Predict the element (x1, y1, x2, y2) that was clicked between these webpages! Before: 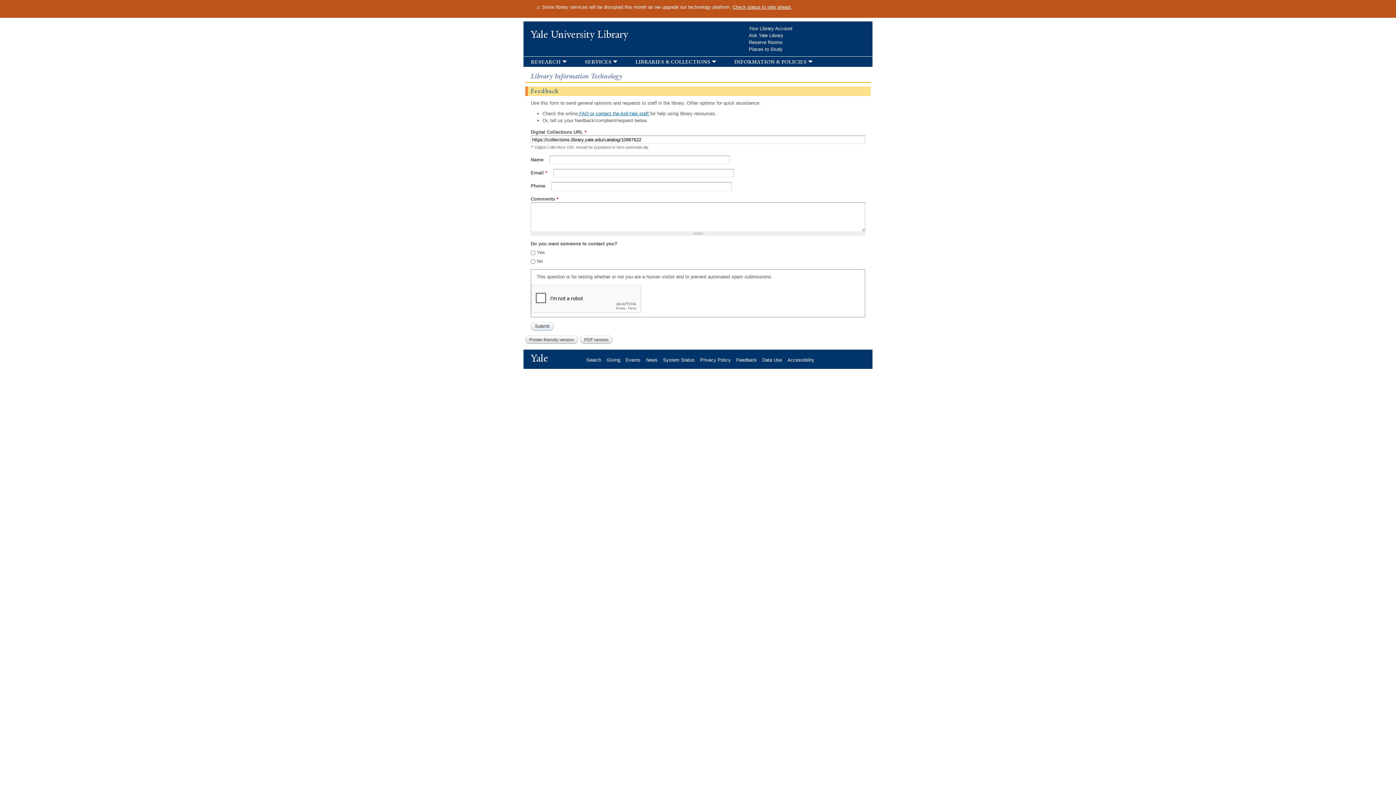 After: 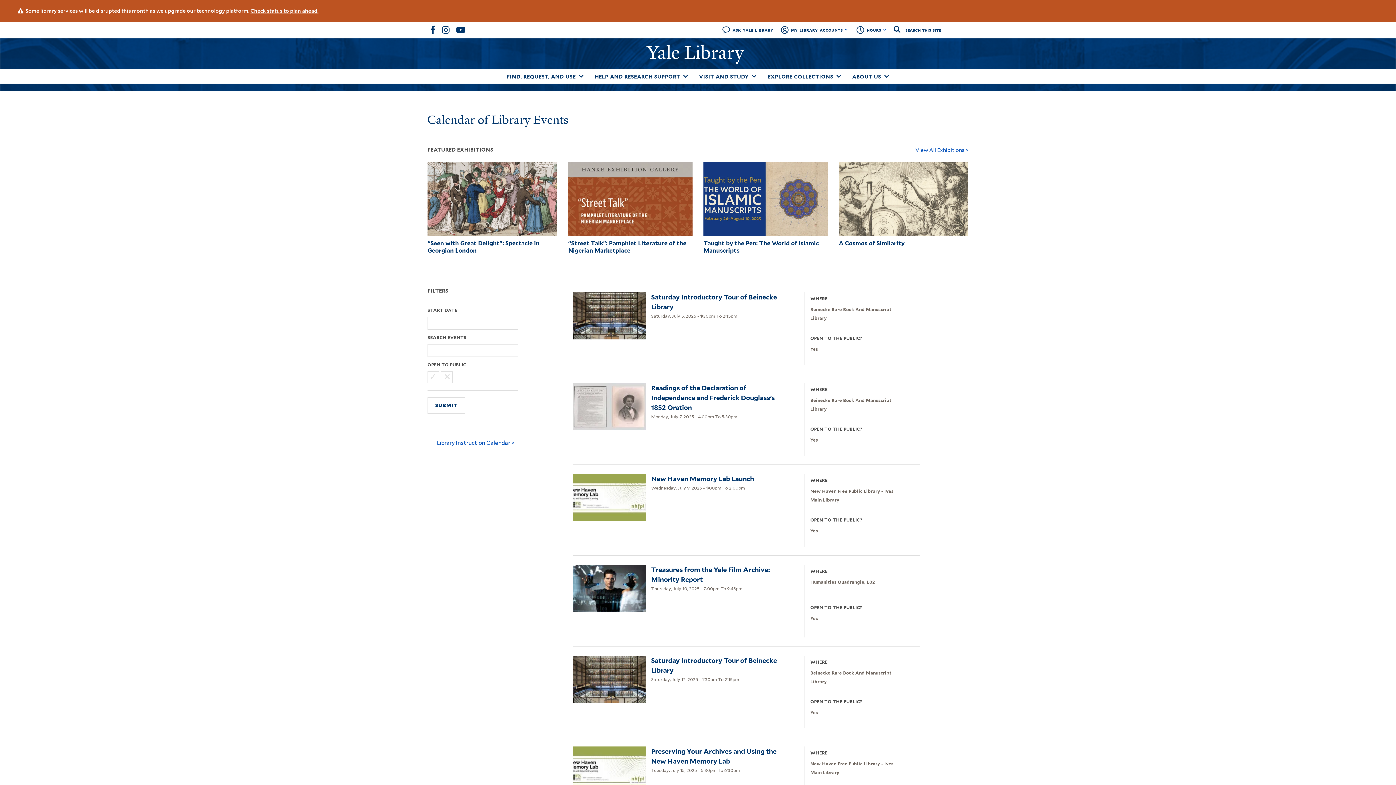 Action: bbox: (625, 357, 646, 362) label: Events